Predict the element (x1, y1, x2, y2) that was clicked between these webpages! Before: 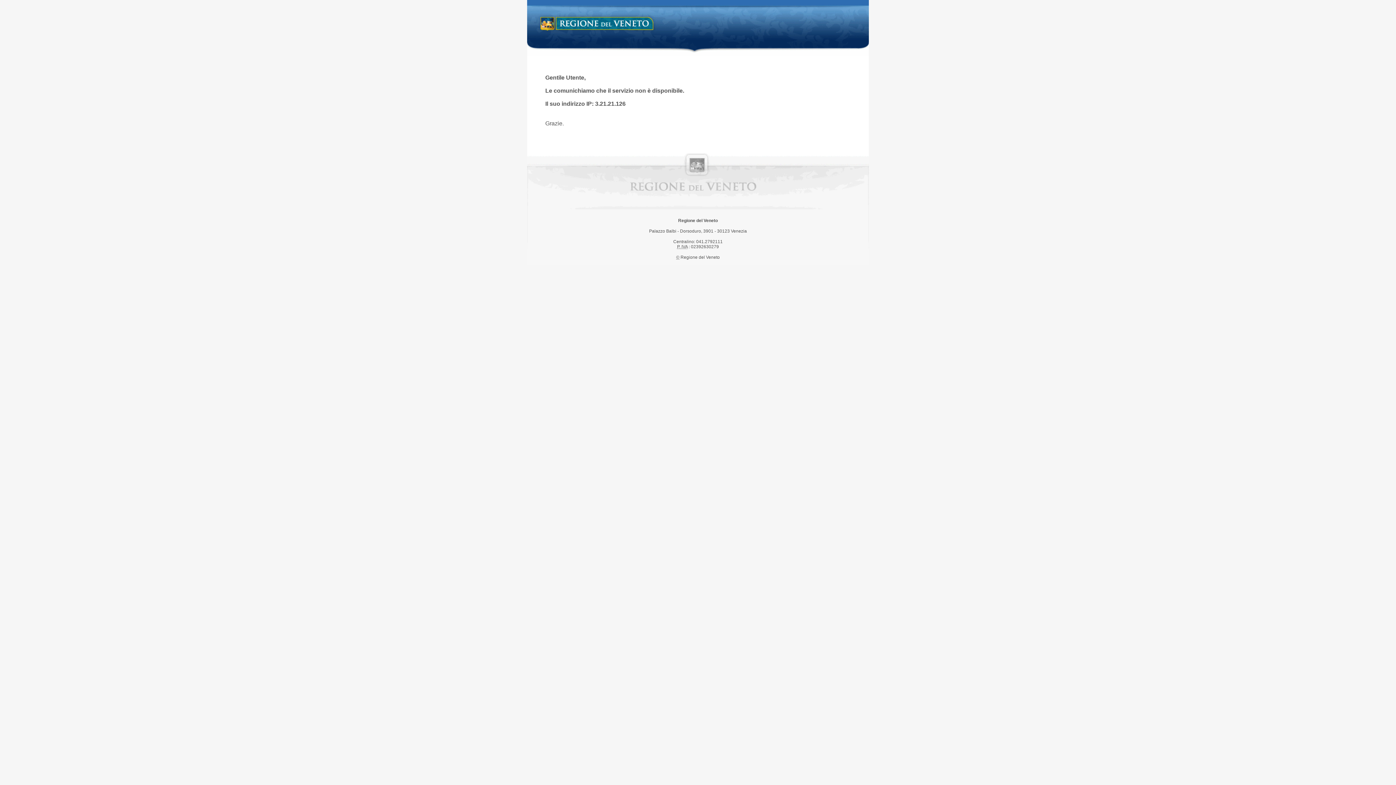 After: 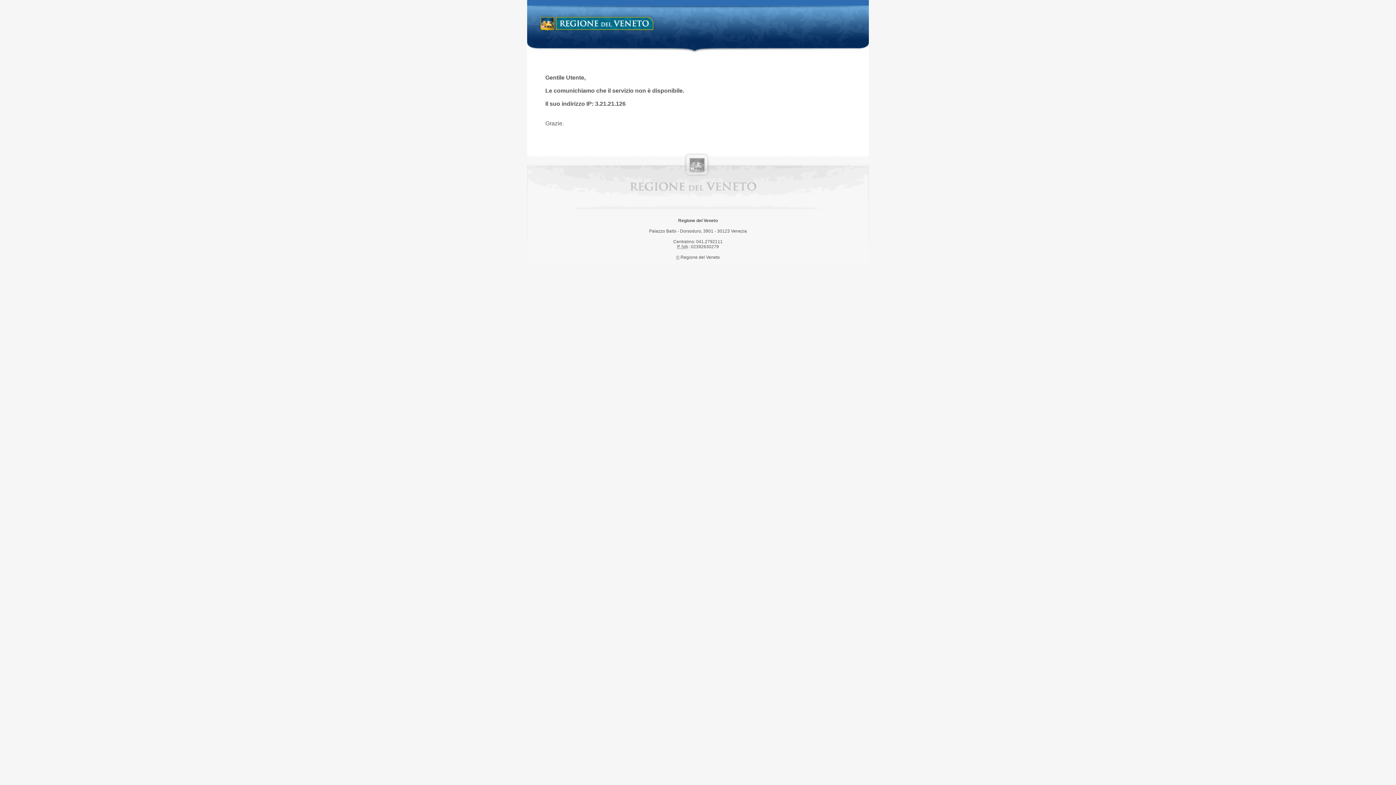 Action: label: Regione del Veneto bbox: (538, 14, 658, 34)